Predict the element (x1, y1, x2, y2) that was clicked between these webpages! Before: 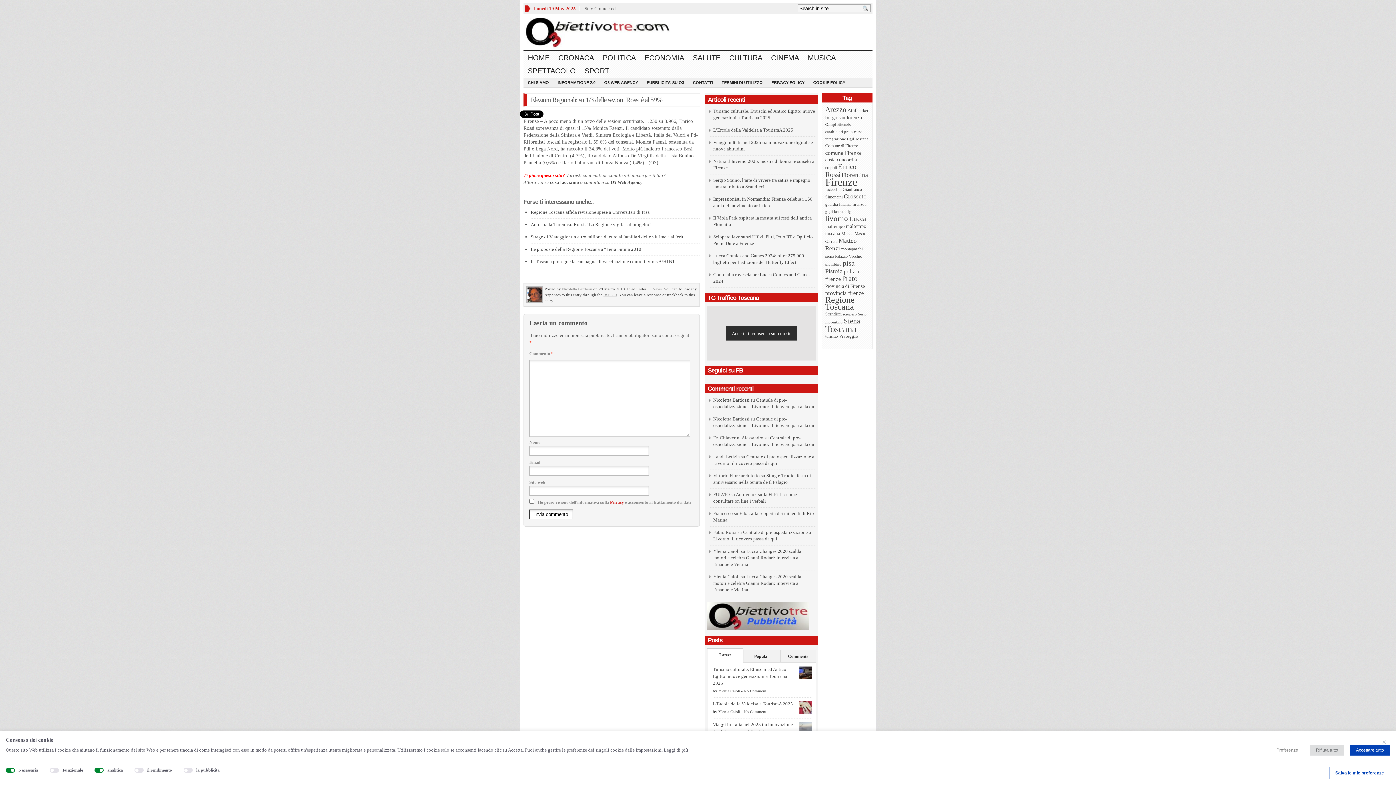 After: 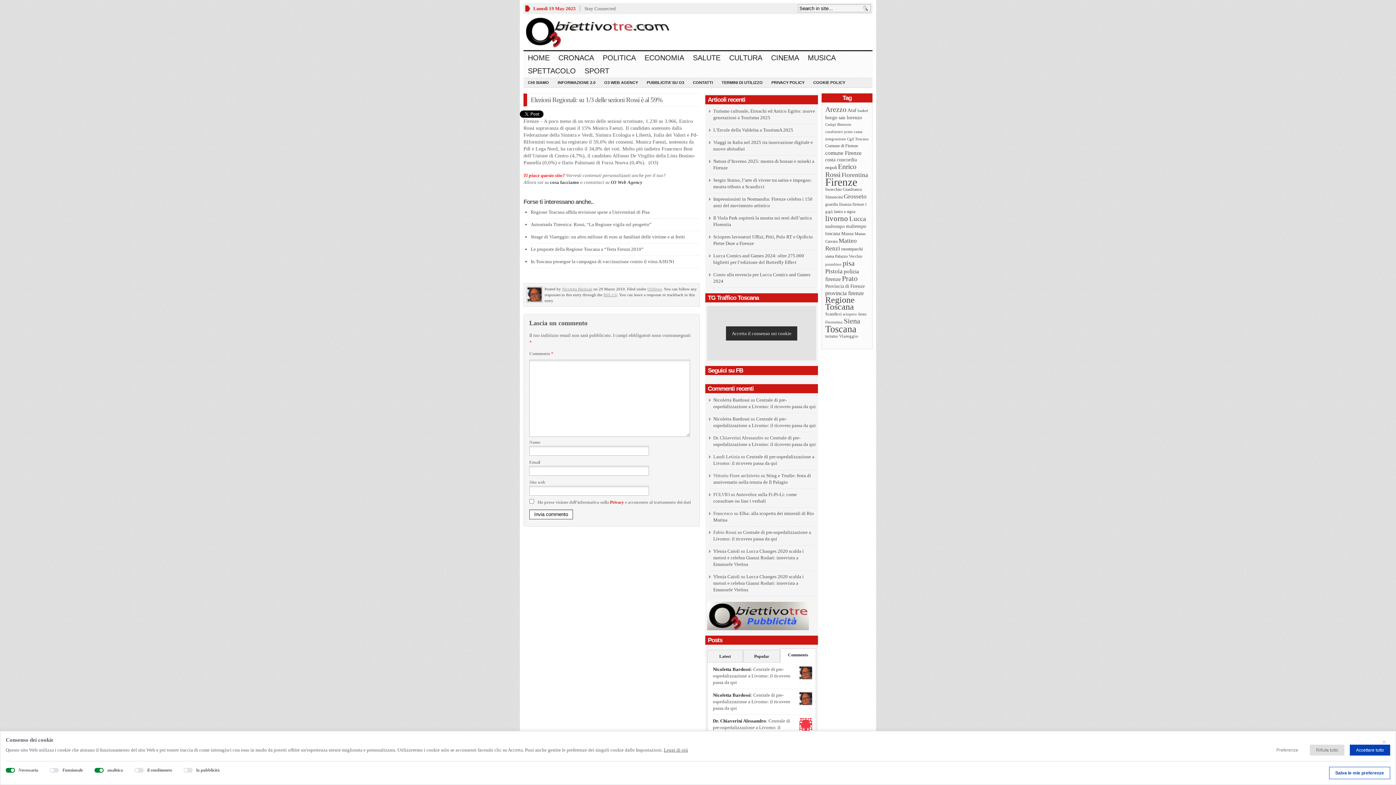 Action: bbox: (780, 650, 816, 662) label: Comments